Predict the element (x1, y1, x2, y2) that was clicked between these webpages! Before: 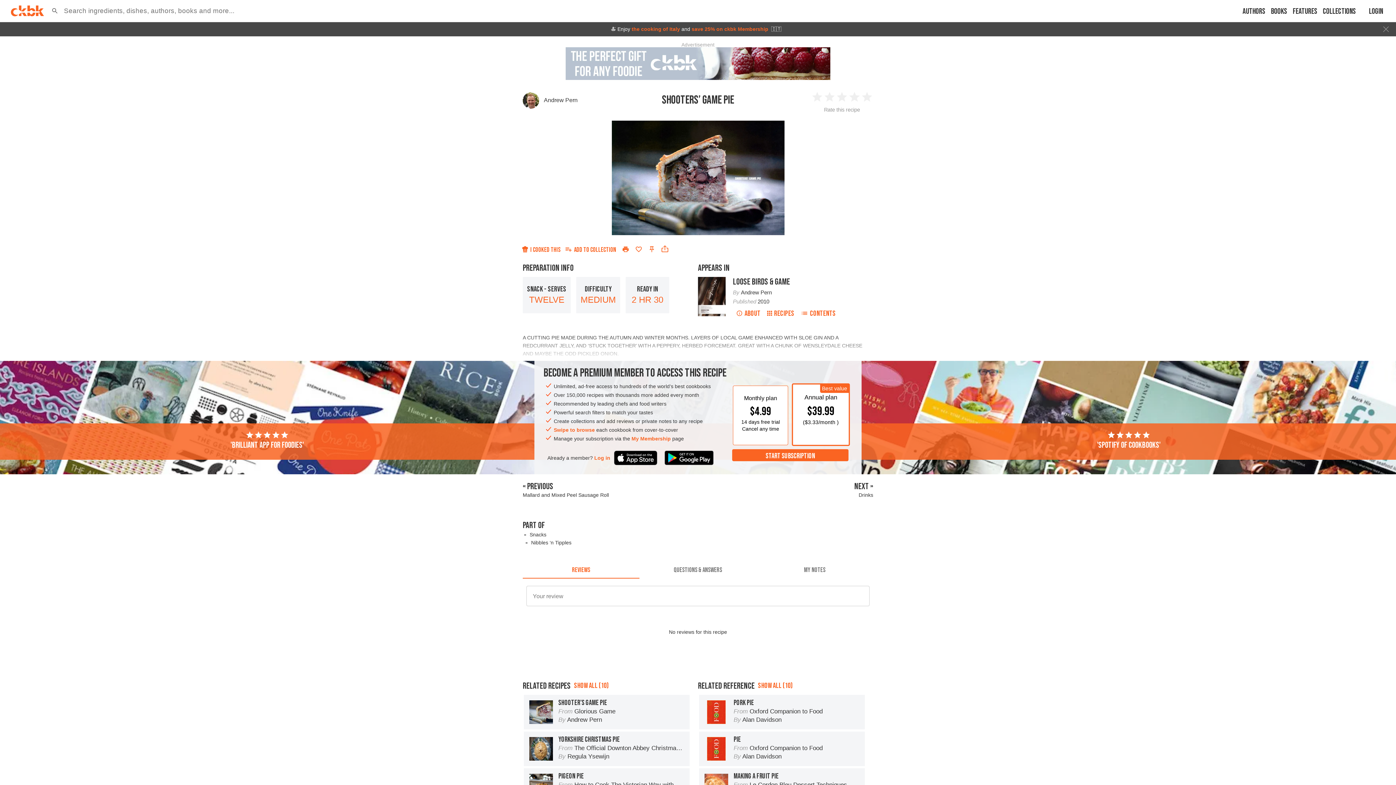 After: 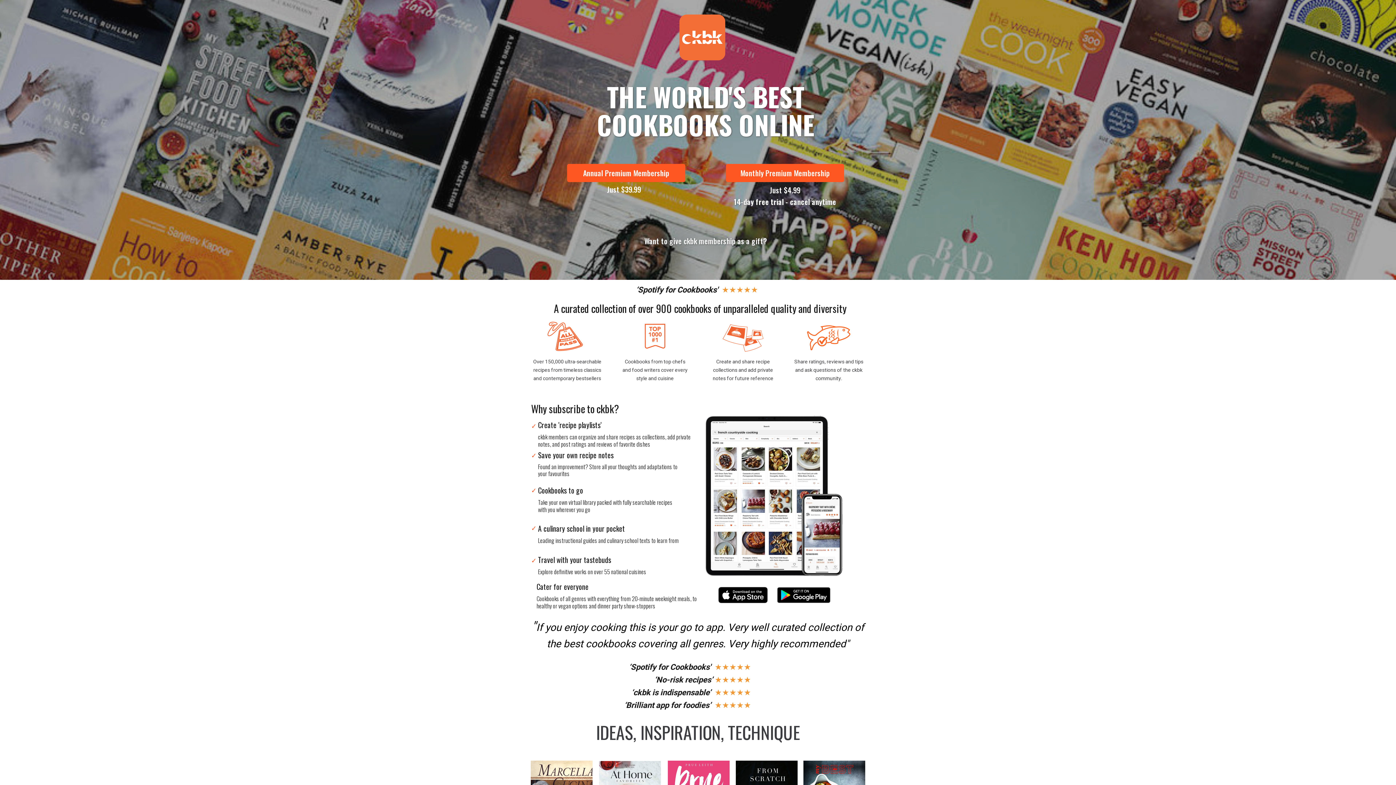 Action: label: 'Brilliant app for foodies' bbox: (1, 431, 532, 451)